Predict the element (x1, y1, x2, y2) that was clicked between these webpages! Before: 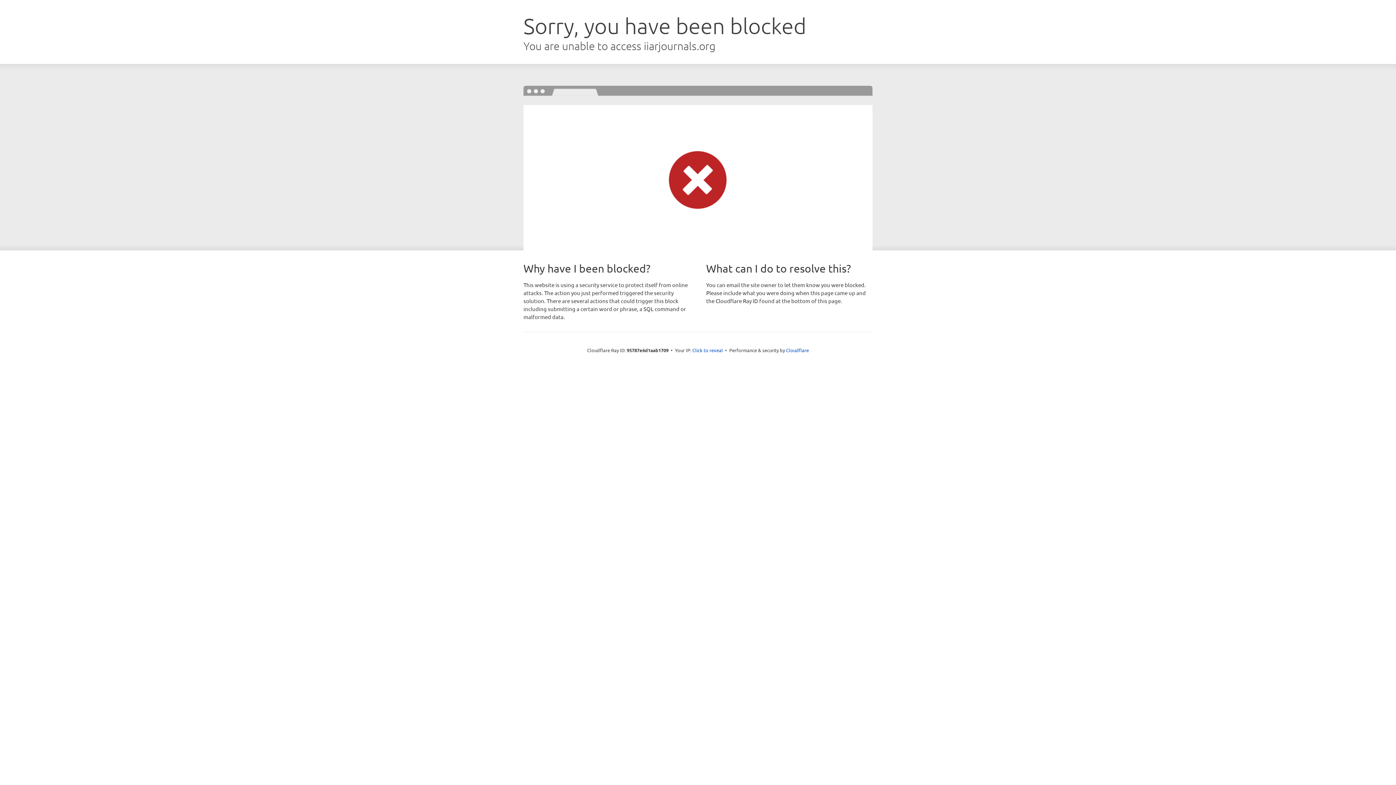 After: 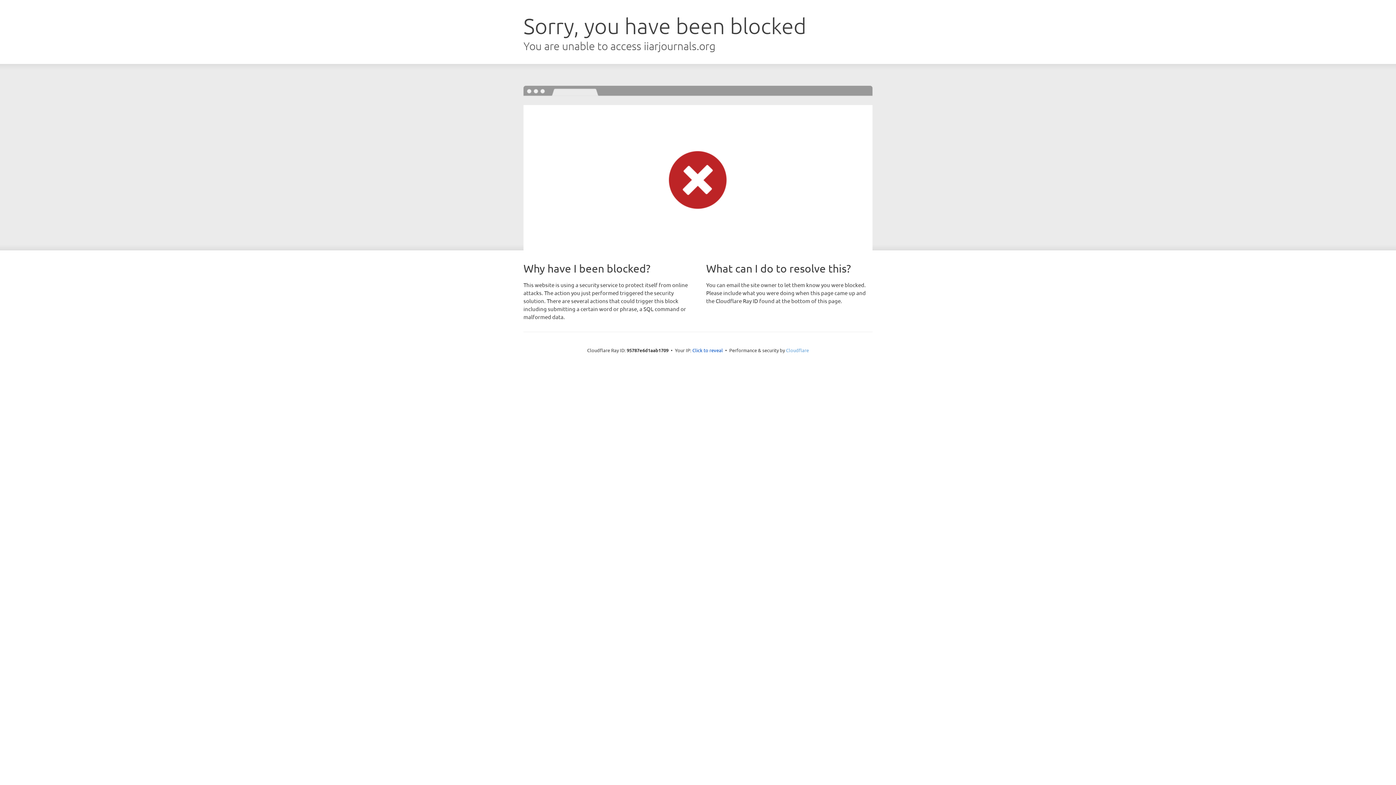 Action: label: Cloudflare bbox: (786, 347, 809, 353)